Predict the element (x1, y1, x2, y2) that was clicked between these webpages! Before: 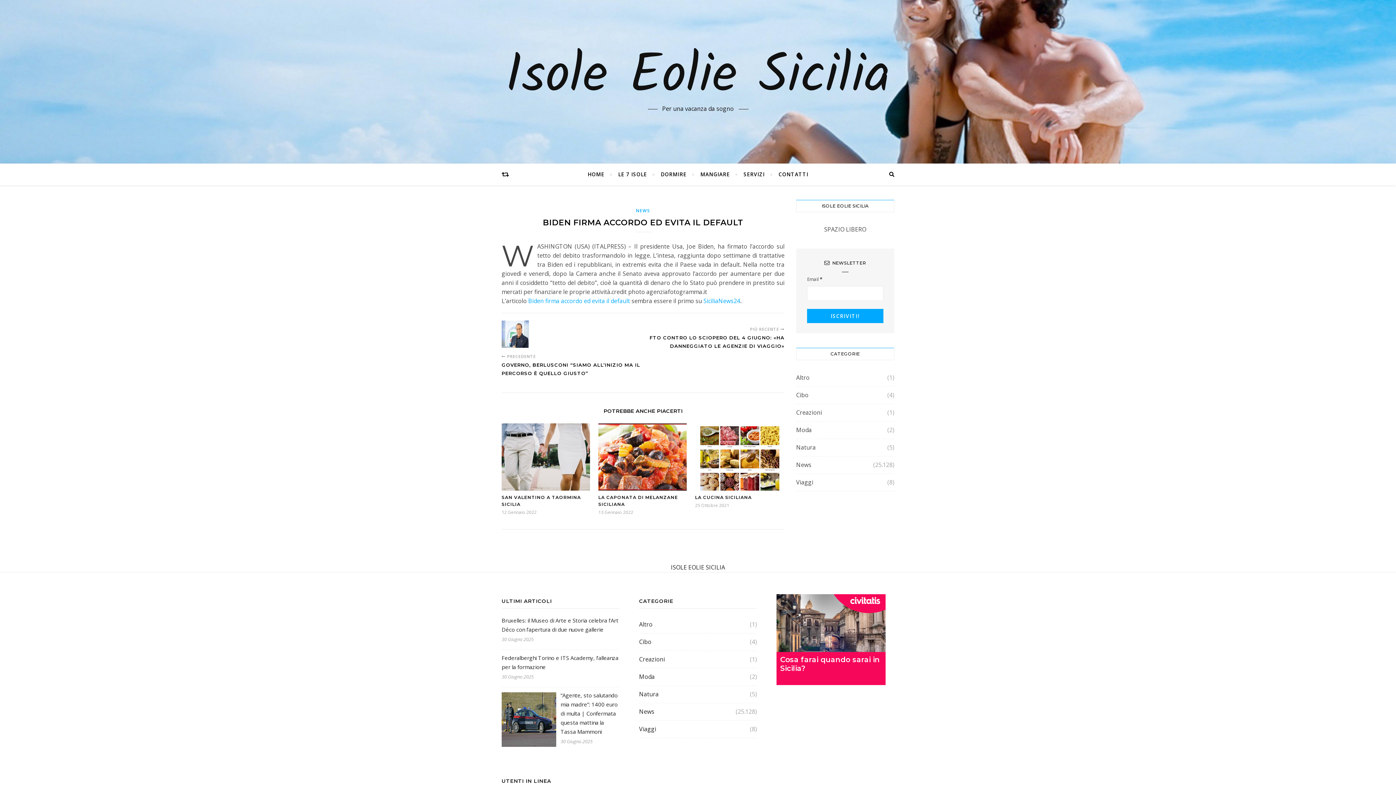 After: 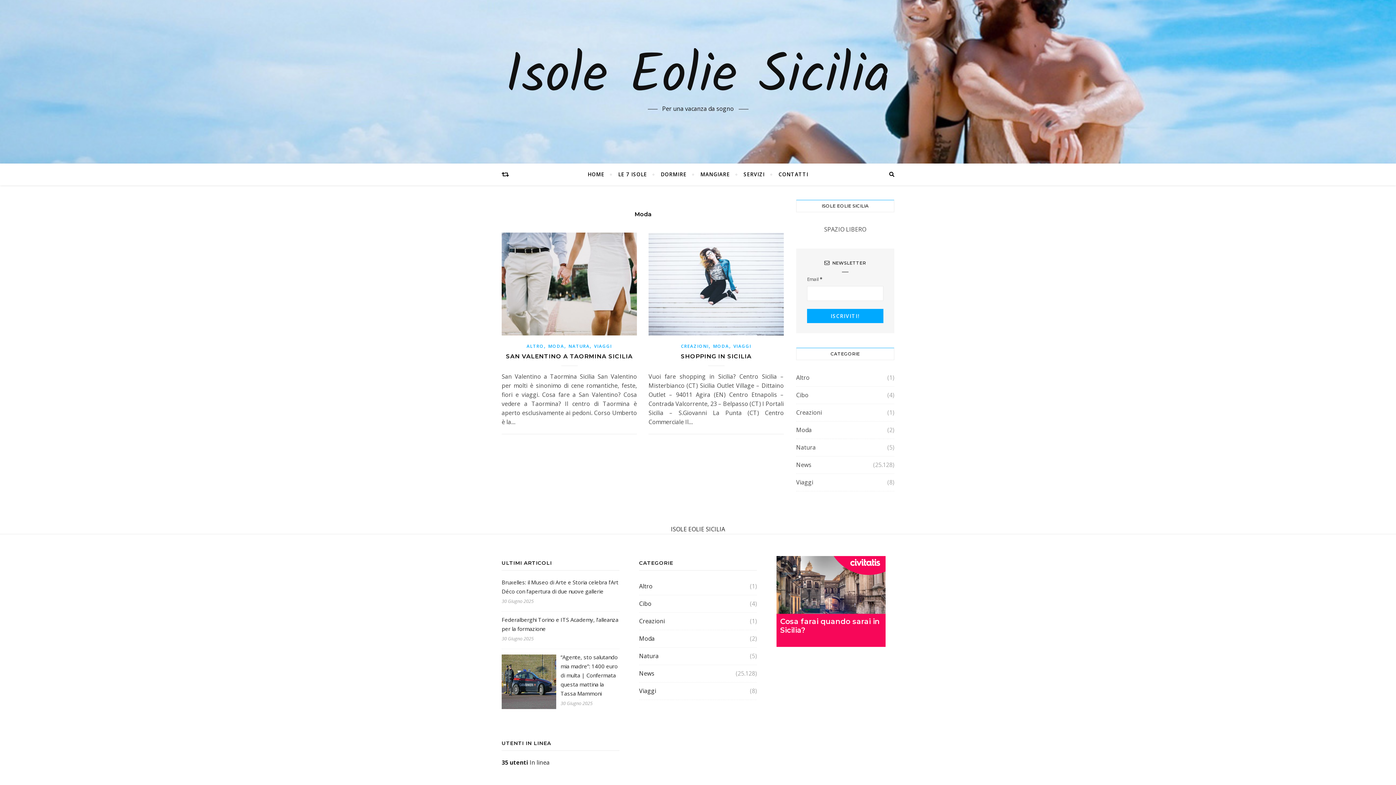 Action: bbox: (796, 424, 812, 436) label: Moda